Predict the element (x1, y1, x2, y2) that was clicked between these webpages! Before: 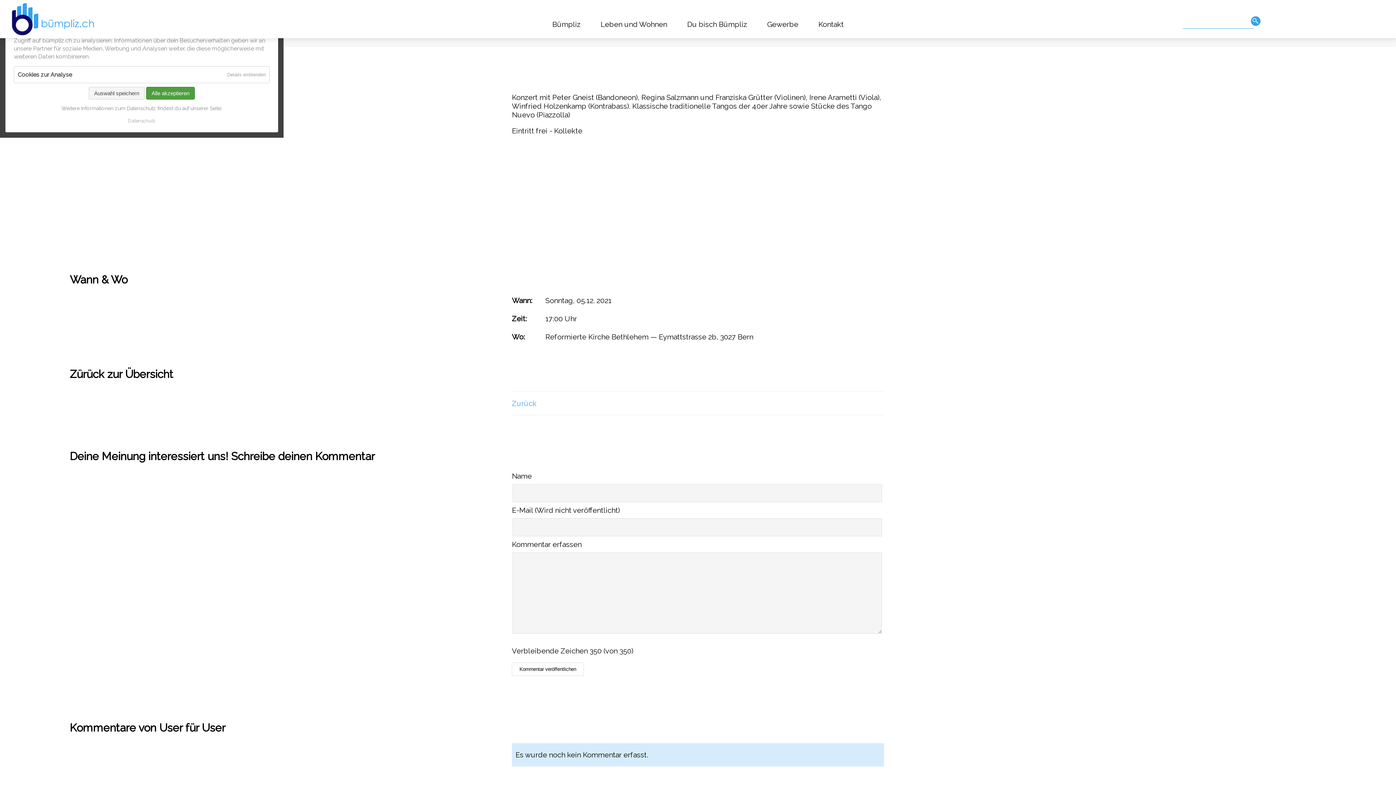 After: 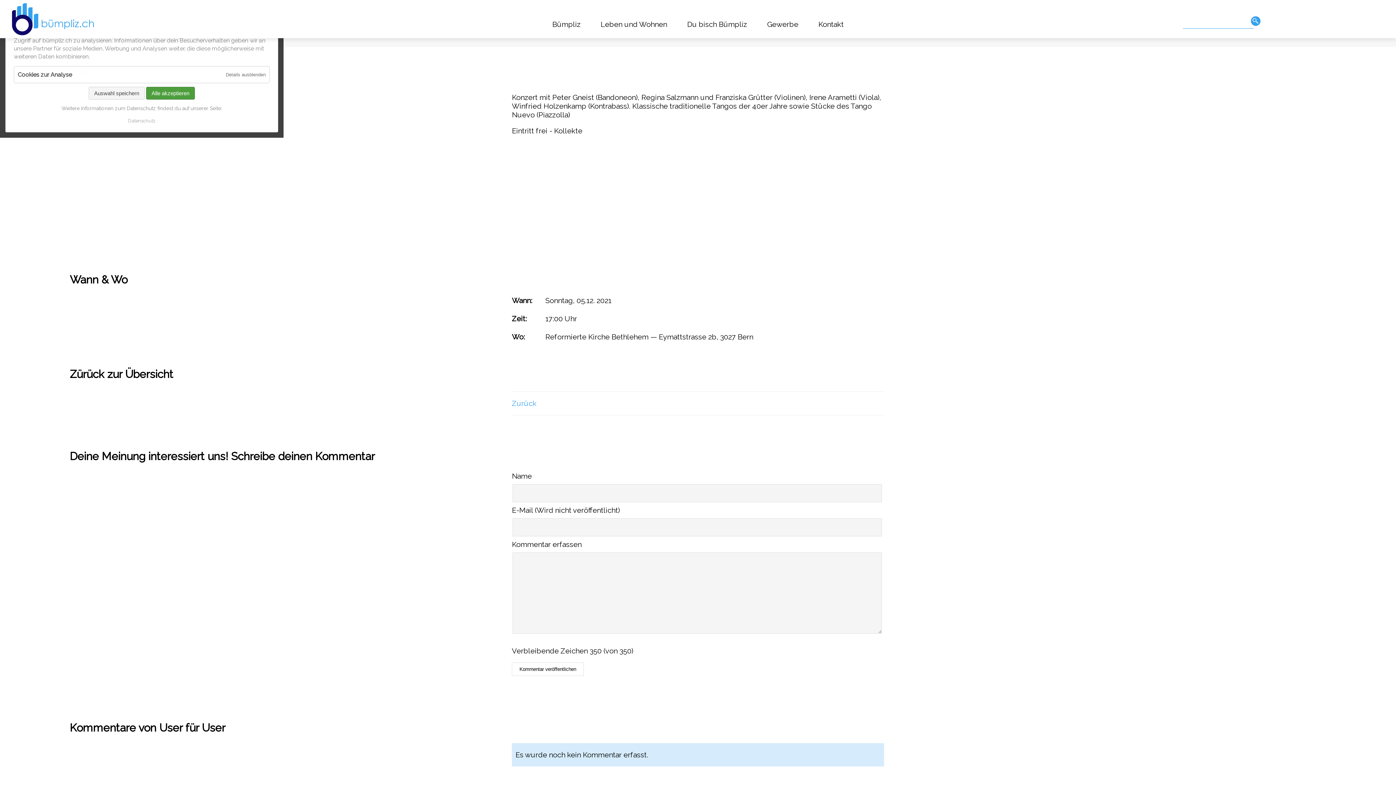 Action: label: Details einblenden
für Cookies zur Analyse bbox: (223, 66, 269, 82)